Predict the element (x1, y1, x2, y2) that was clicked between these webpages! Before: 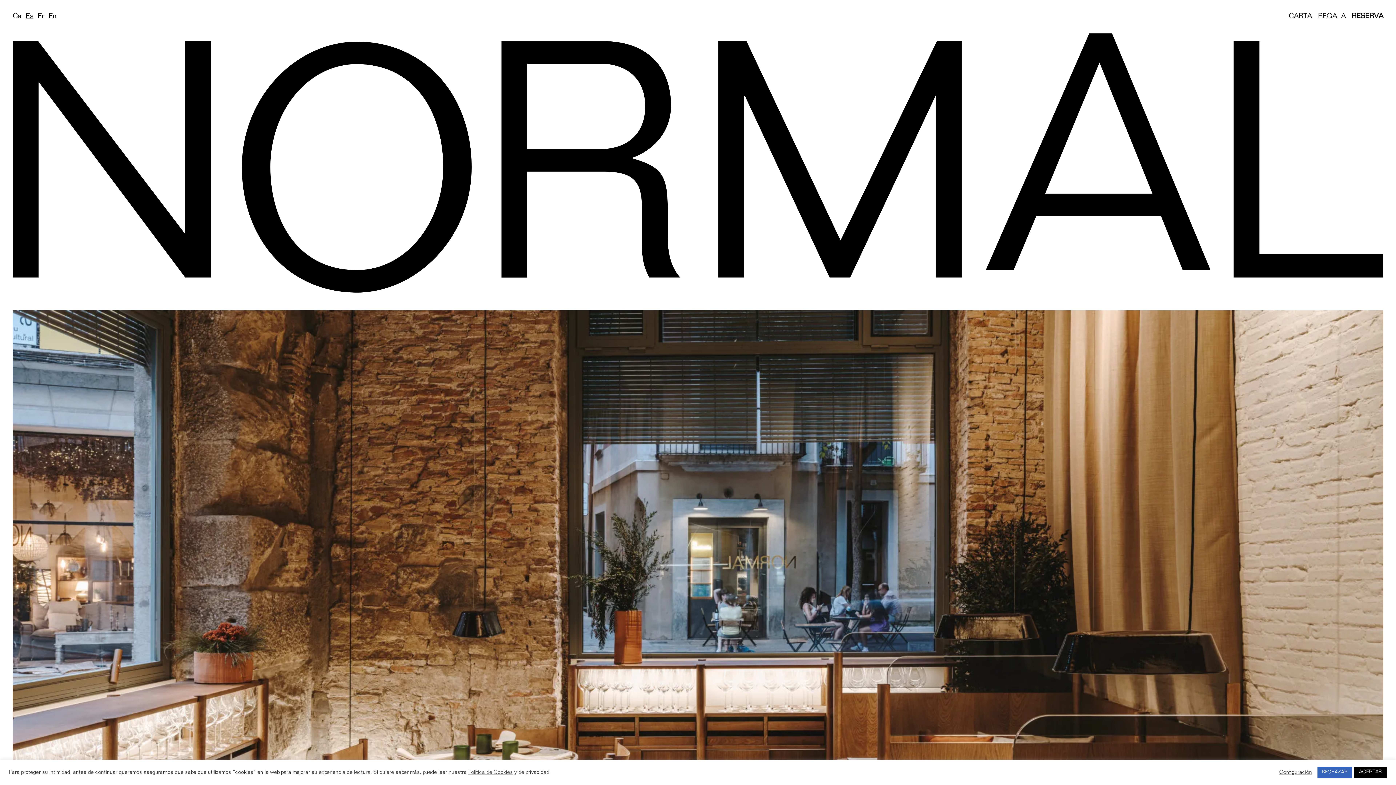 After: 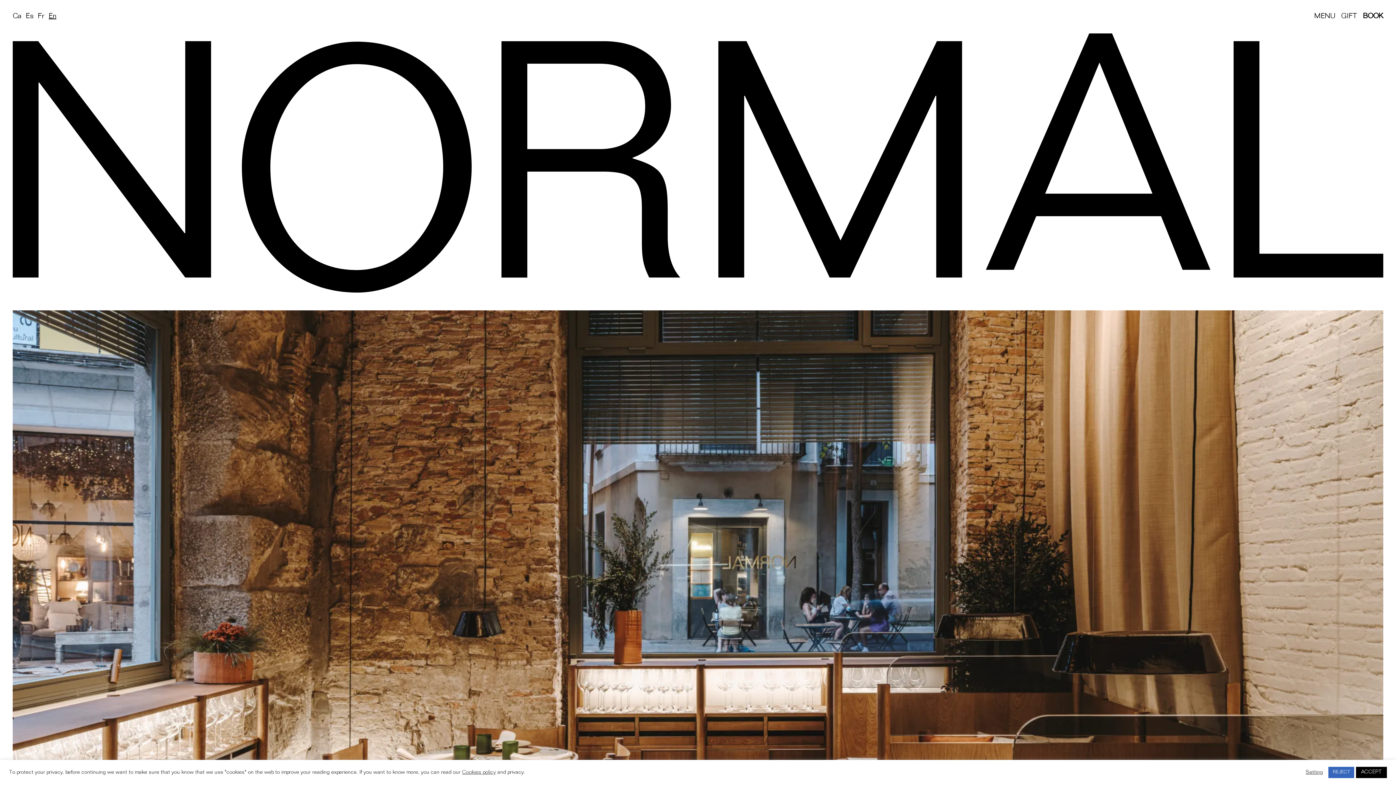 Action: label: English bbox: (48, 12, 56, 20)